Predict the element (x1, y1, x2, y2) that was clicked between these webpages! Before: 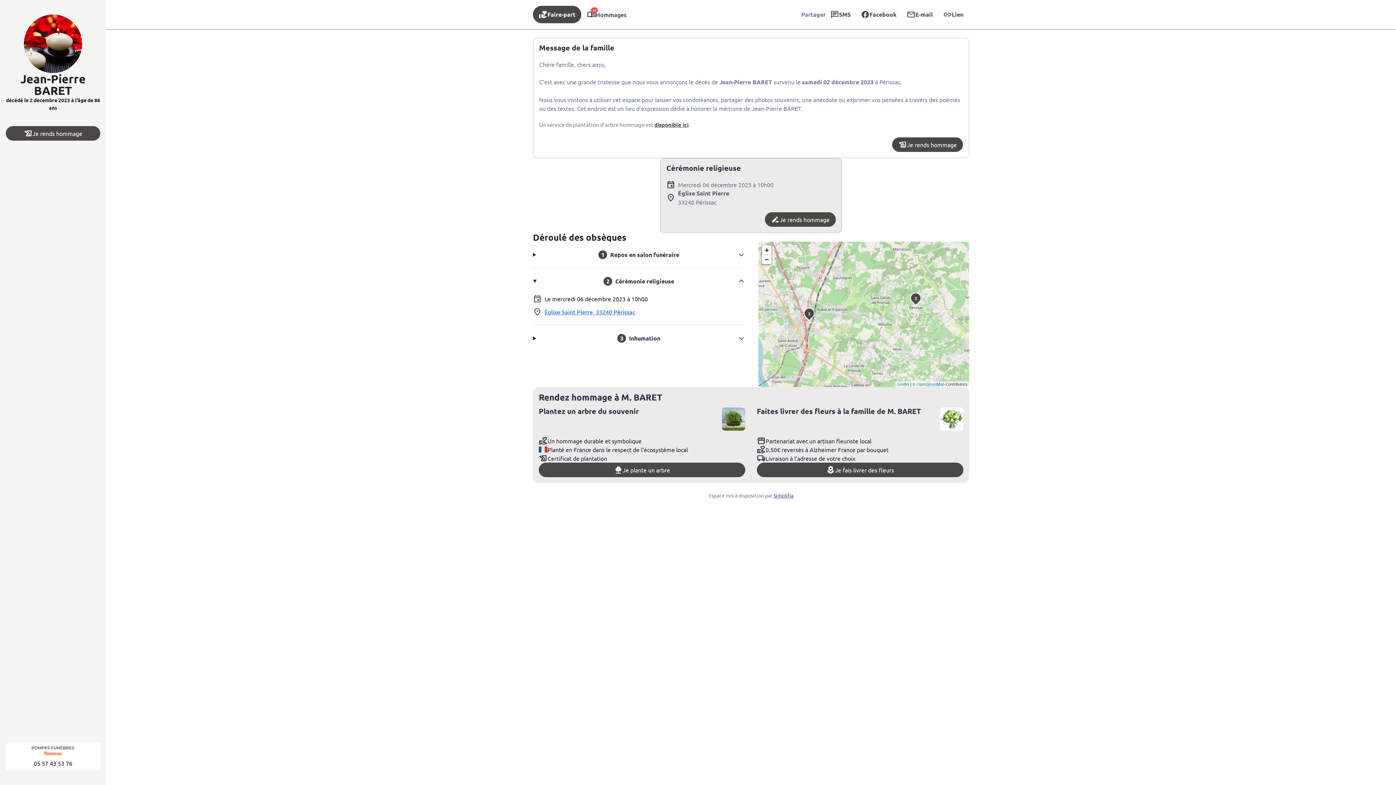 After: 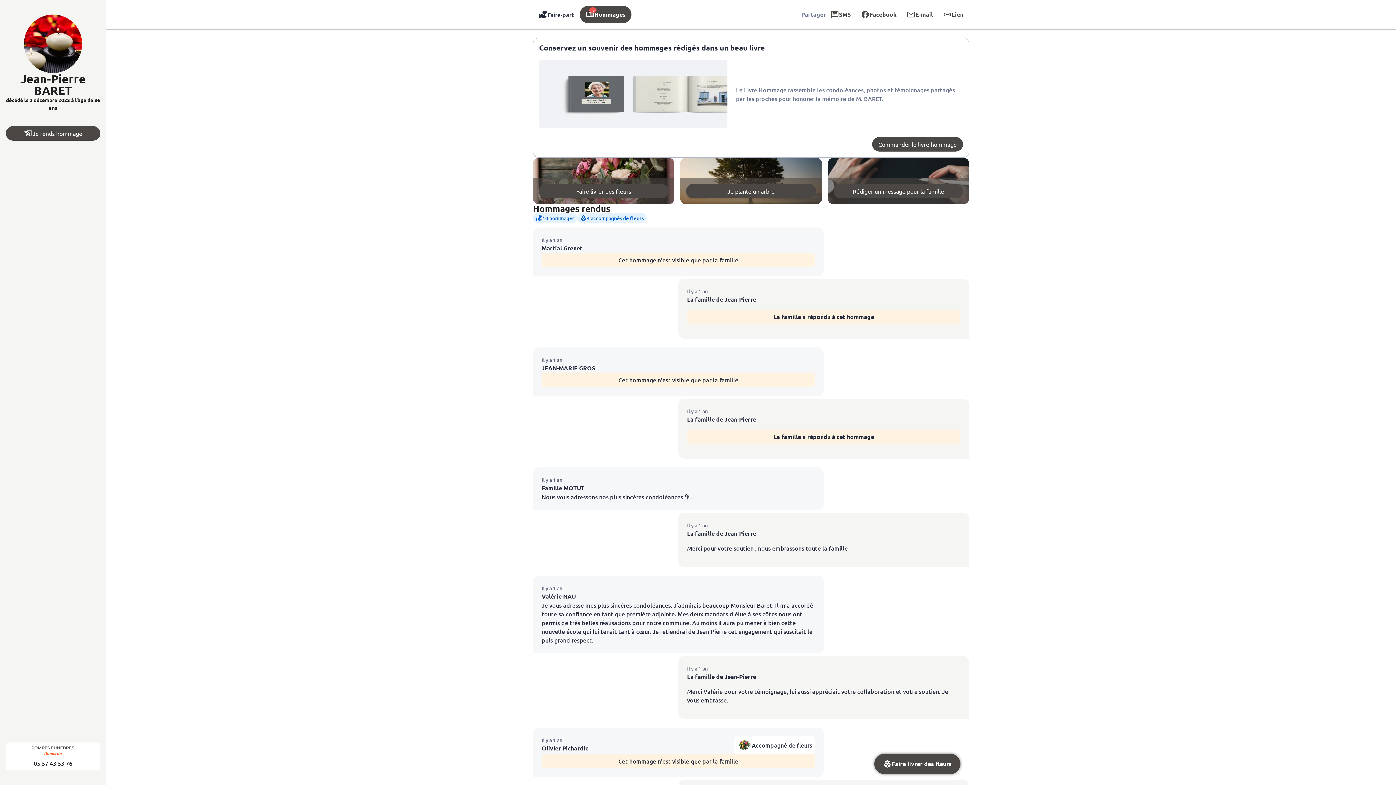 Action: label: menu_book
10
Hommages bbox: (581, 5, 632, 23)